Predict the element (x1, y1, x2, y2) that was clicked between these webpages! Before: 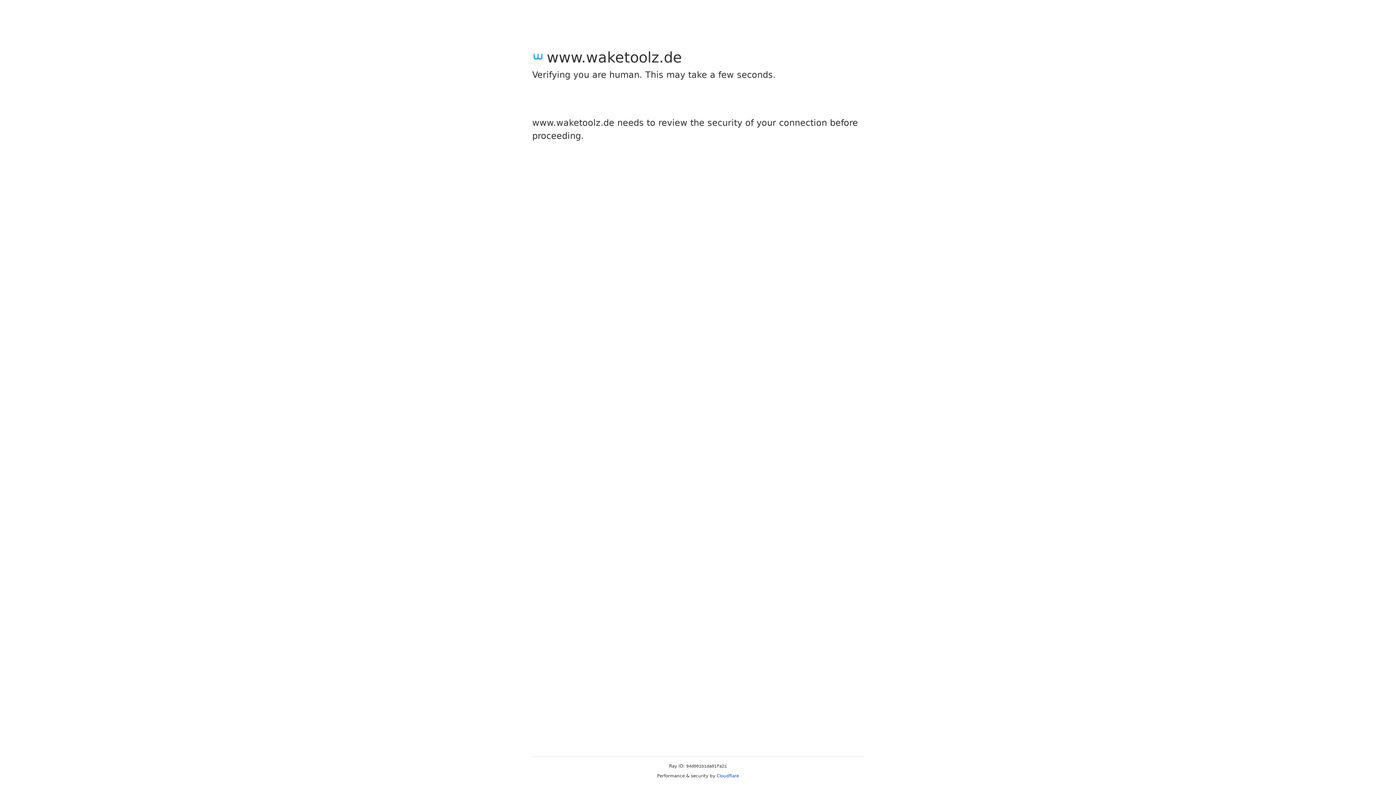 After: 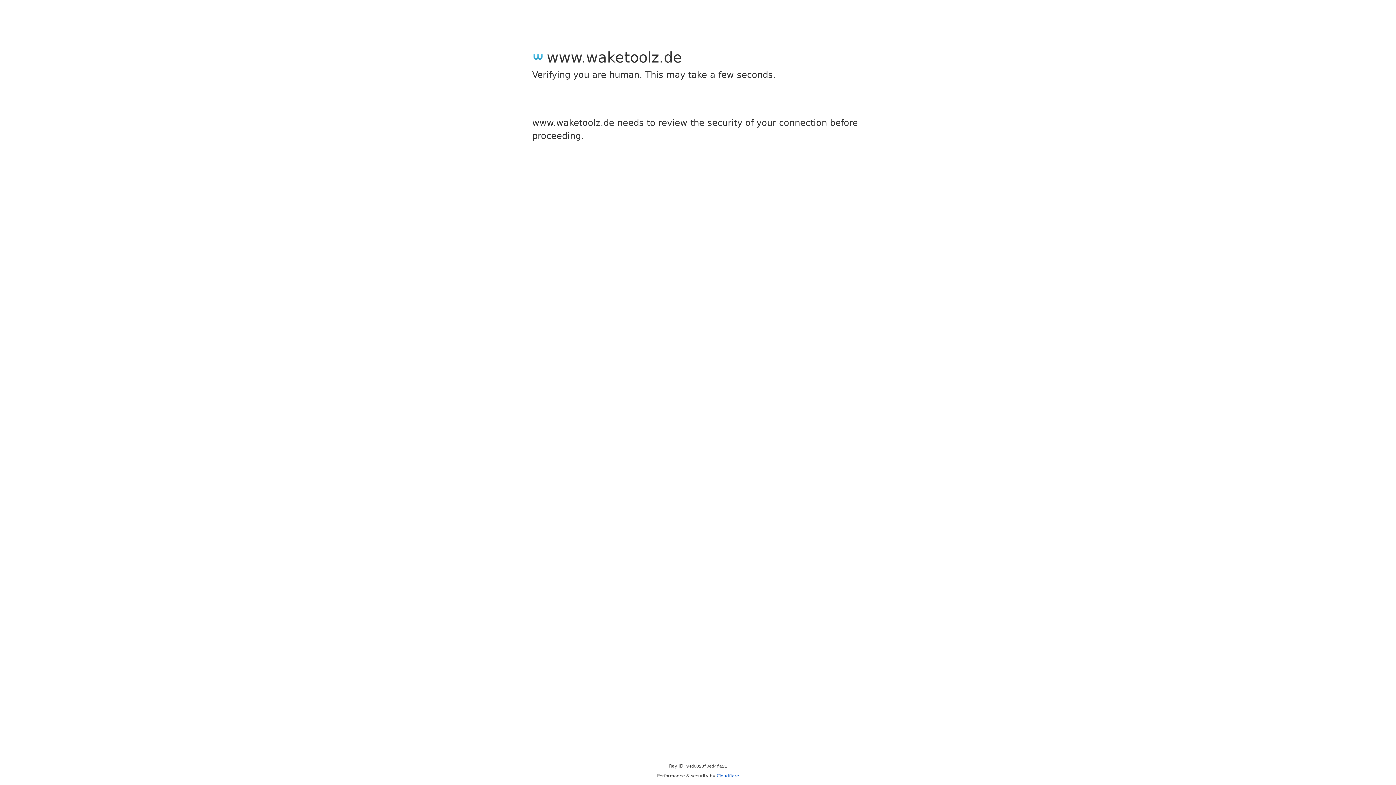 Action: label: Cloudflare bbox: (716, 773, 739, 778)